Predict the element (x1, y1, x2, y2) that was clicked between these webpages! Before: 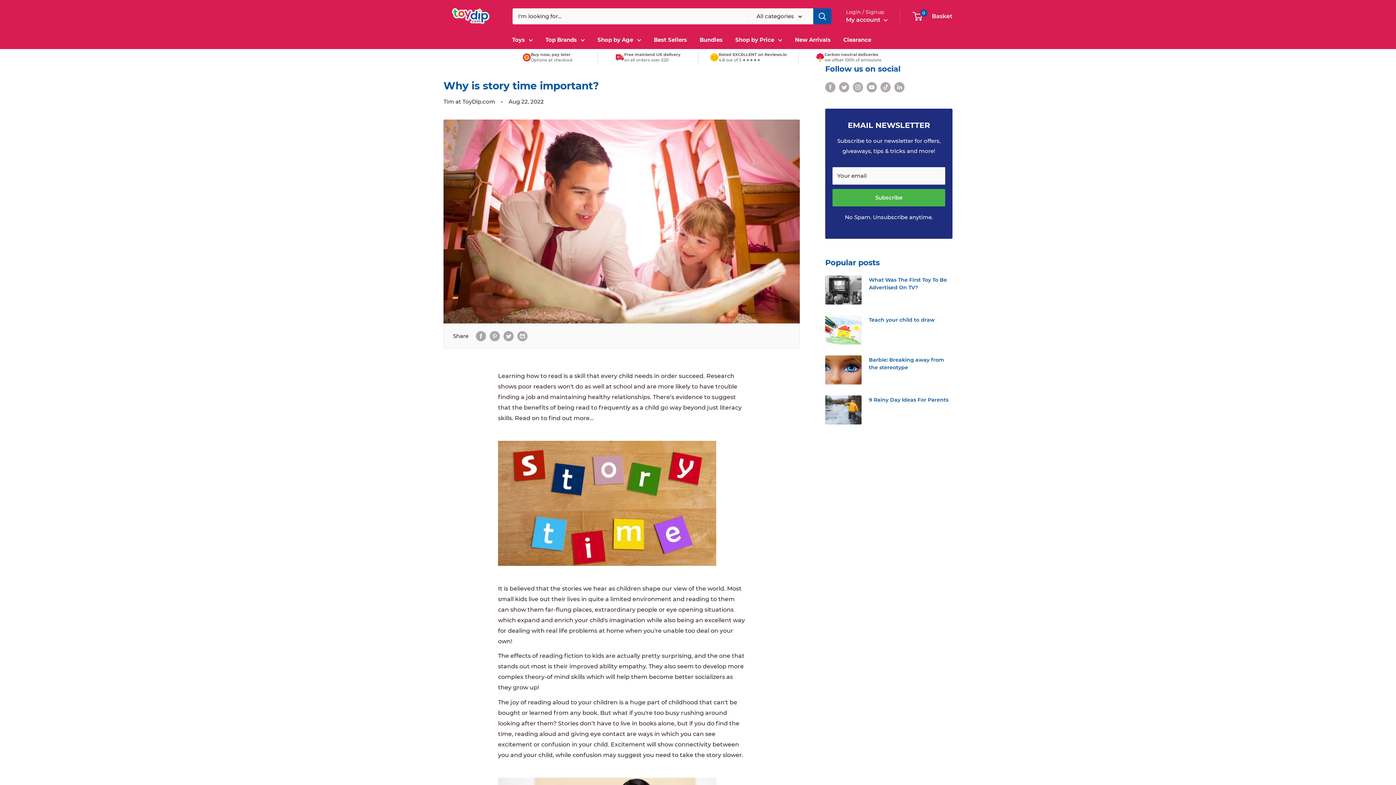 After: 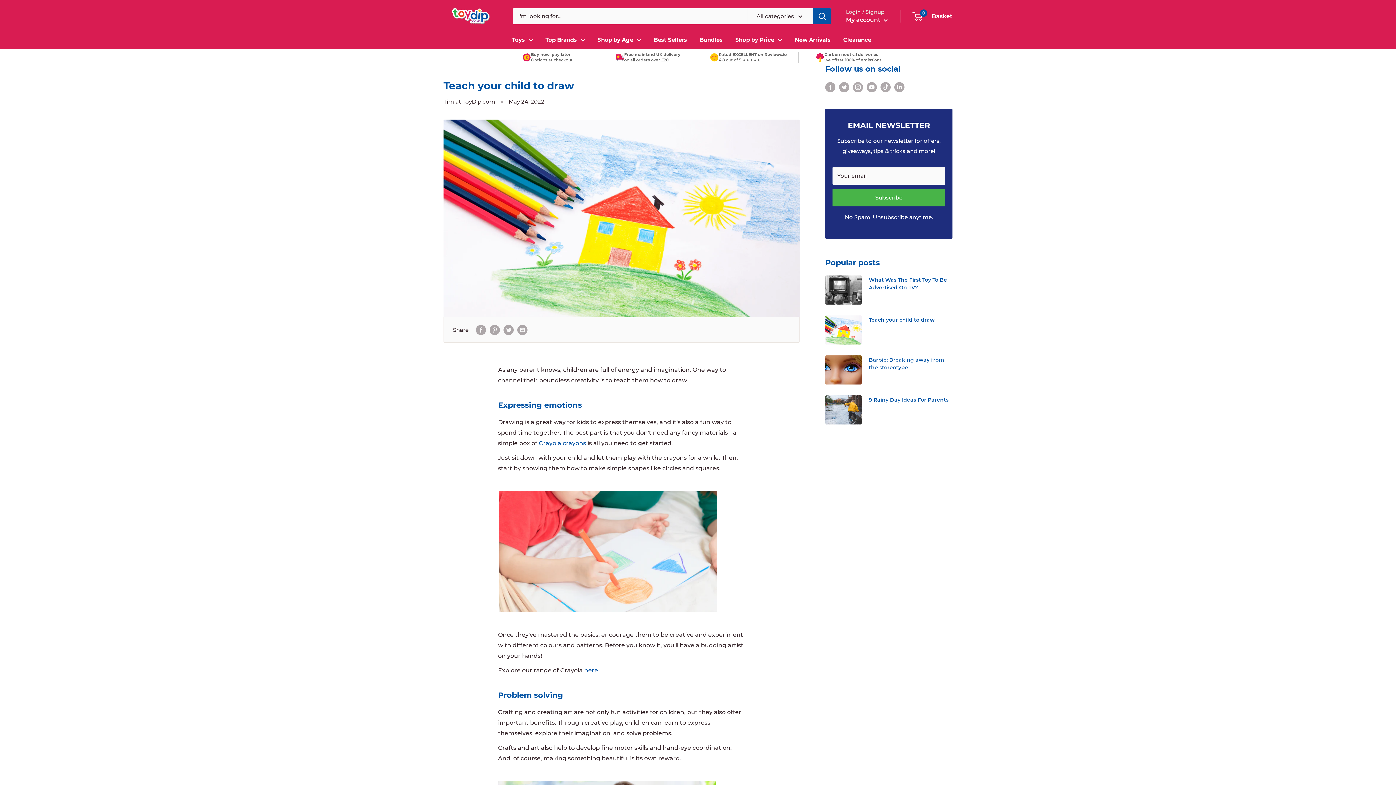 Action: bbox: (825, 315, 861, 344)